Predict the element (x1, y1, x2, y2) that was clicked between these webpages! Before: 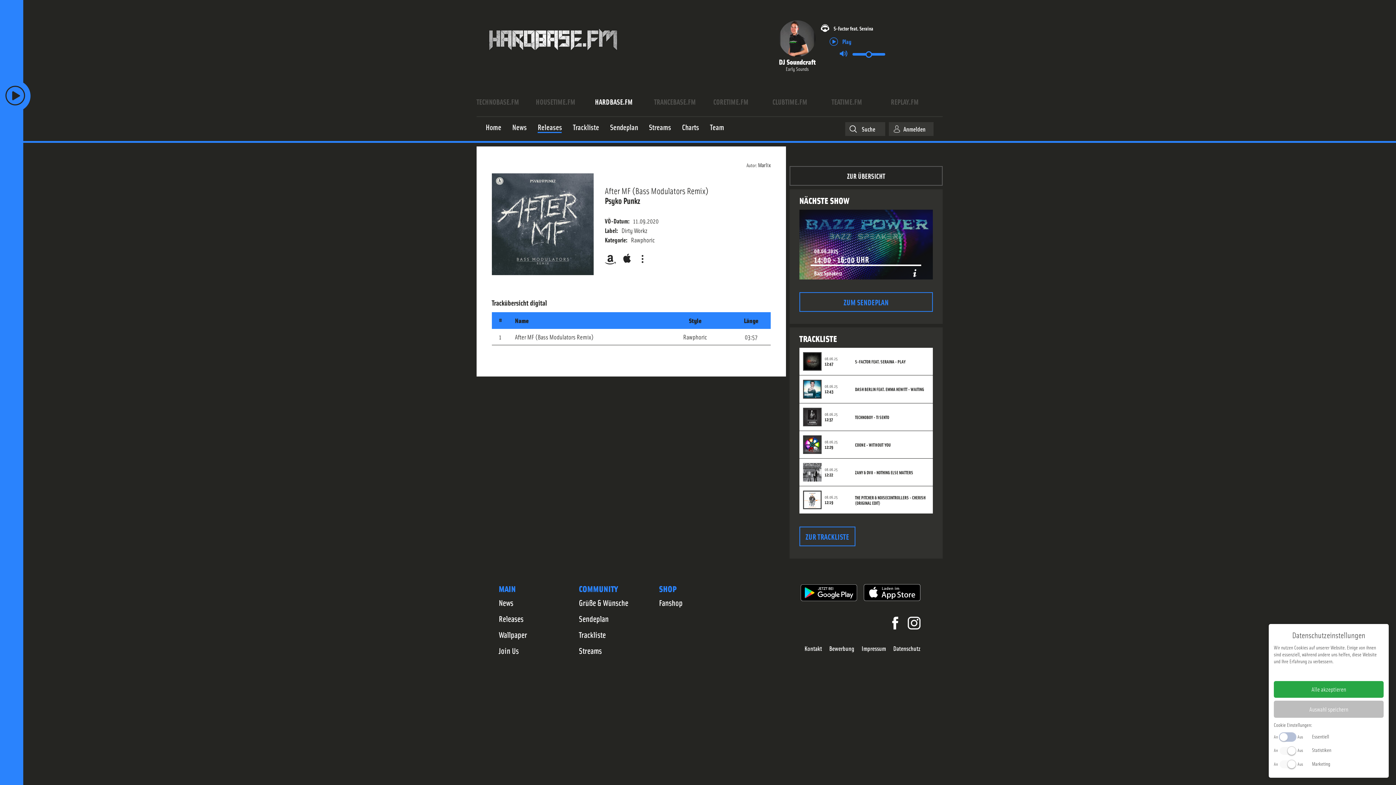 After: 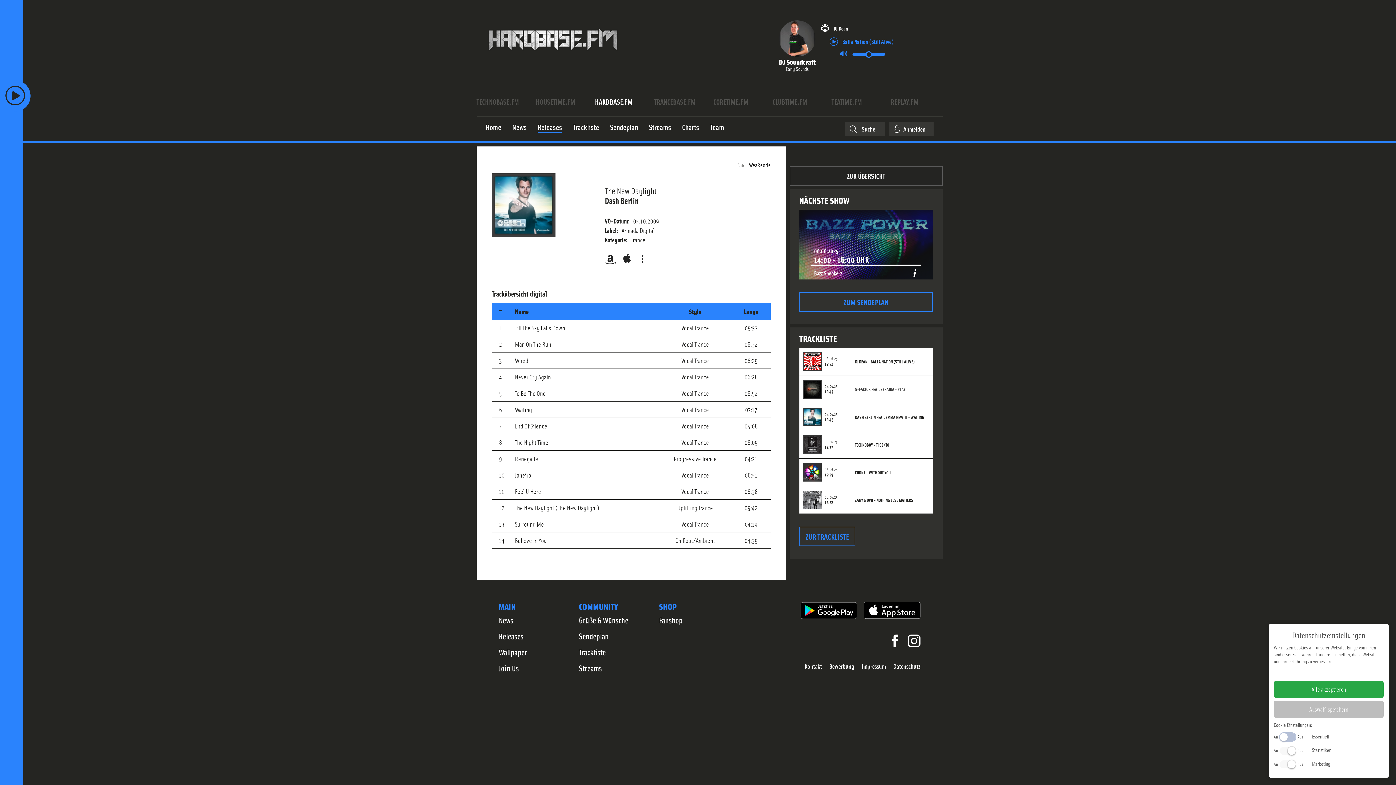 Action: bbox: (855, 386, 924, 392) label: DASH BERLIN FEAT. EMMA HEWITT - WAITING